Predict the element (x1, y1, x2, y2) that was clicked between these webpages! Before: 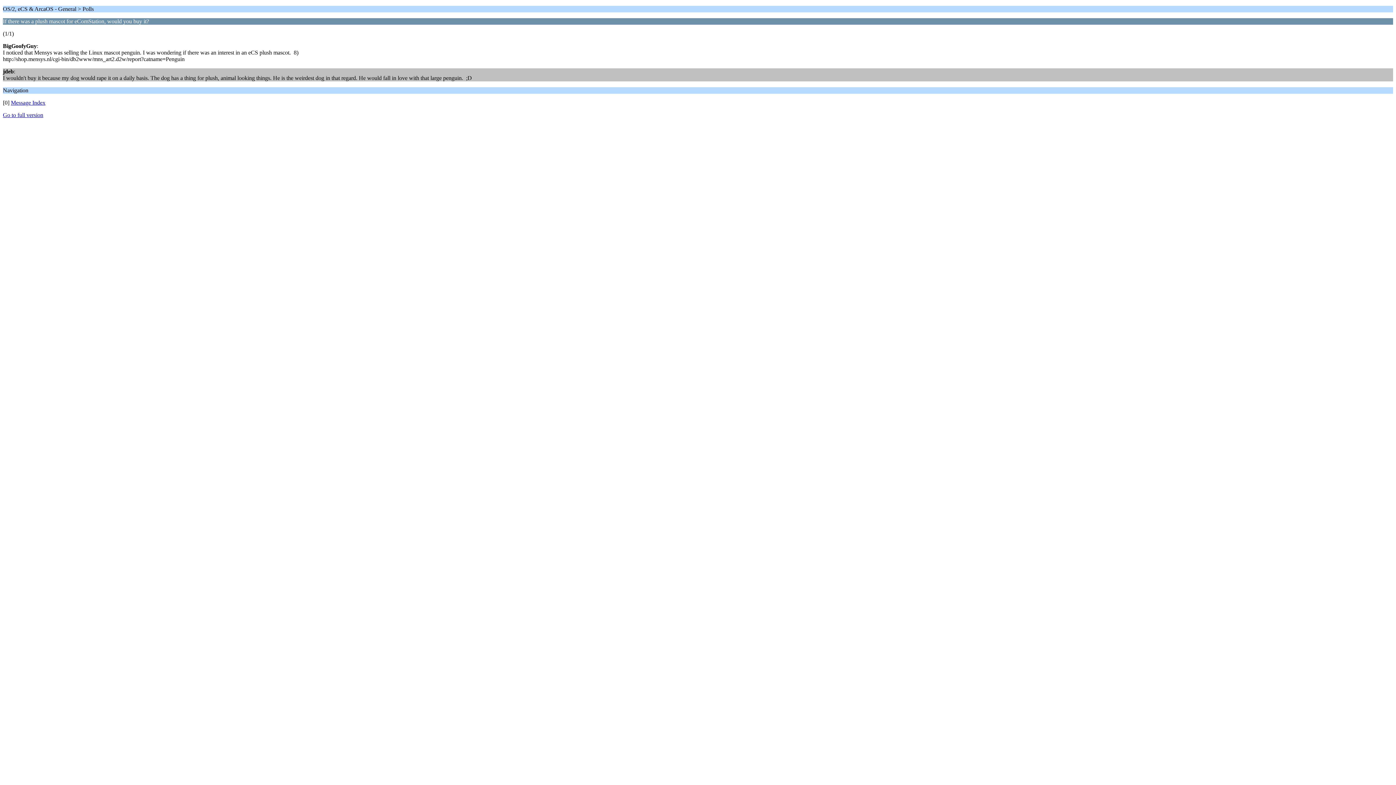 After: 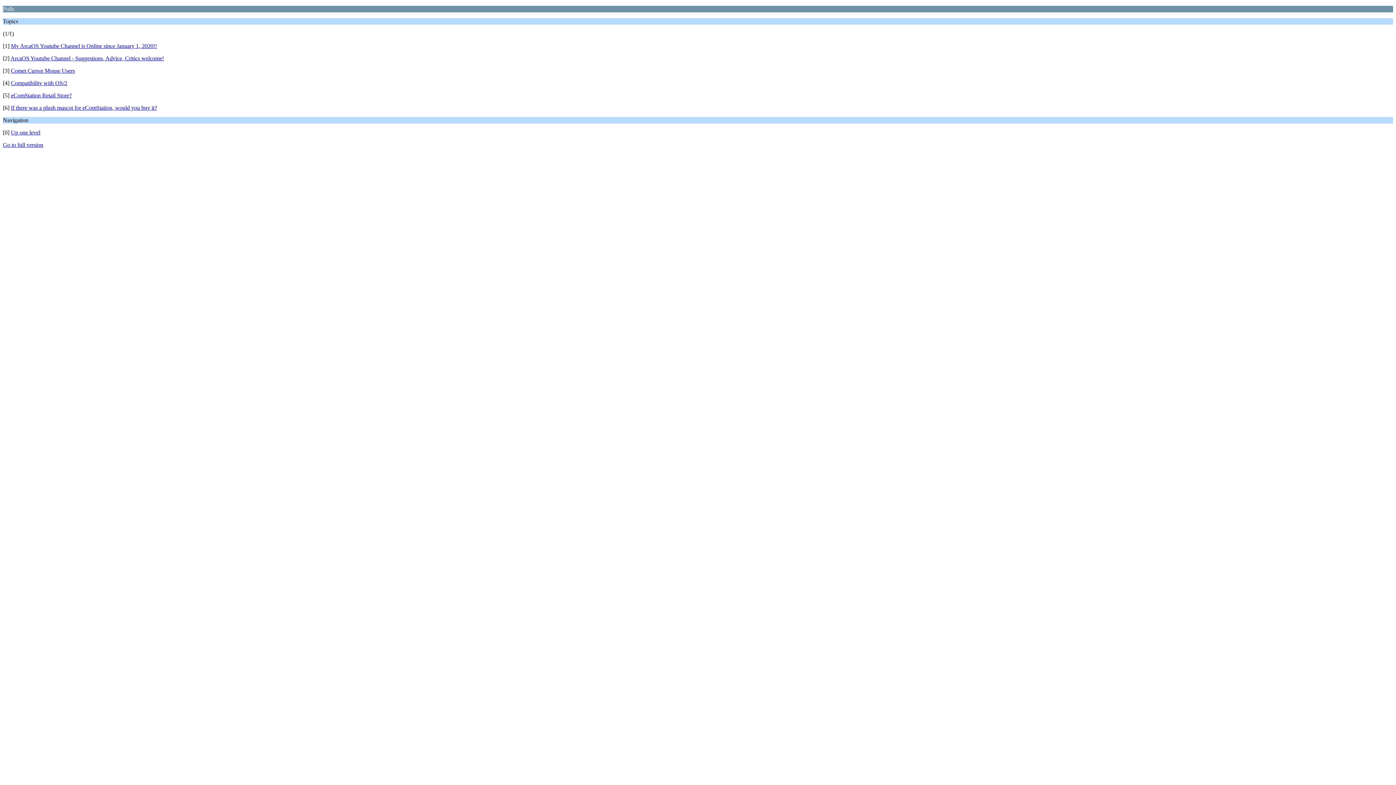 Action: bbox: (10, 99, 45, 105) label: Message Index